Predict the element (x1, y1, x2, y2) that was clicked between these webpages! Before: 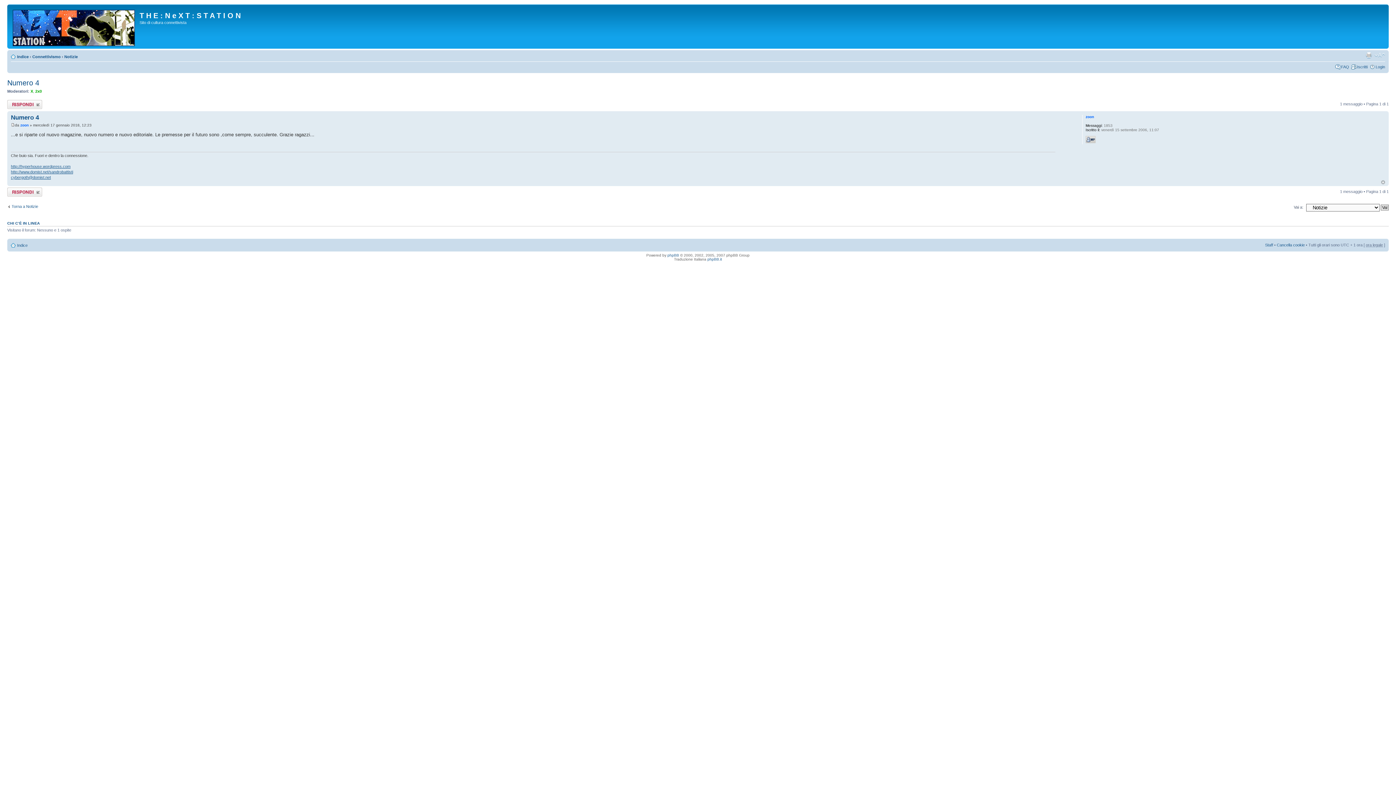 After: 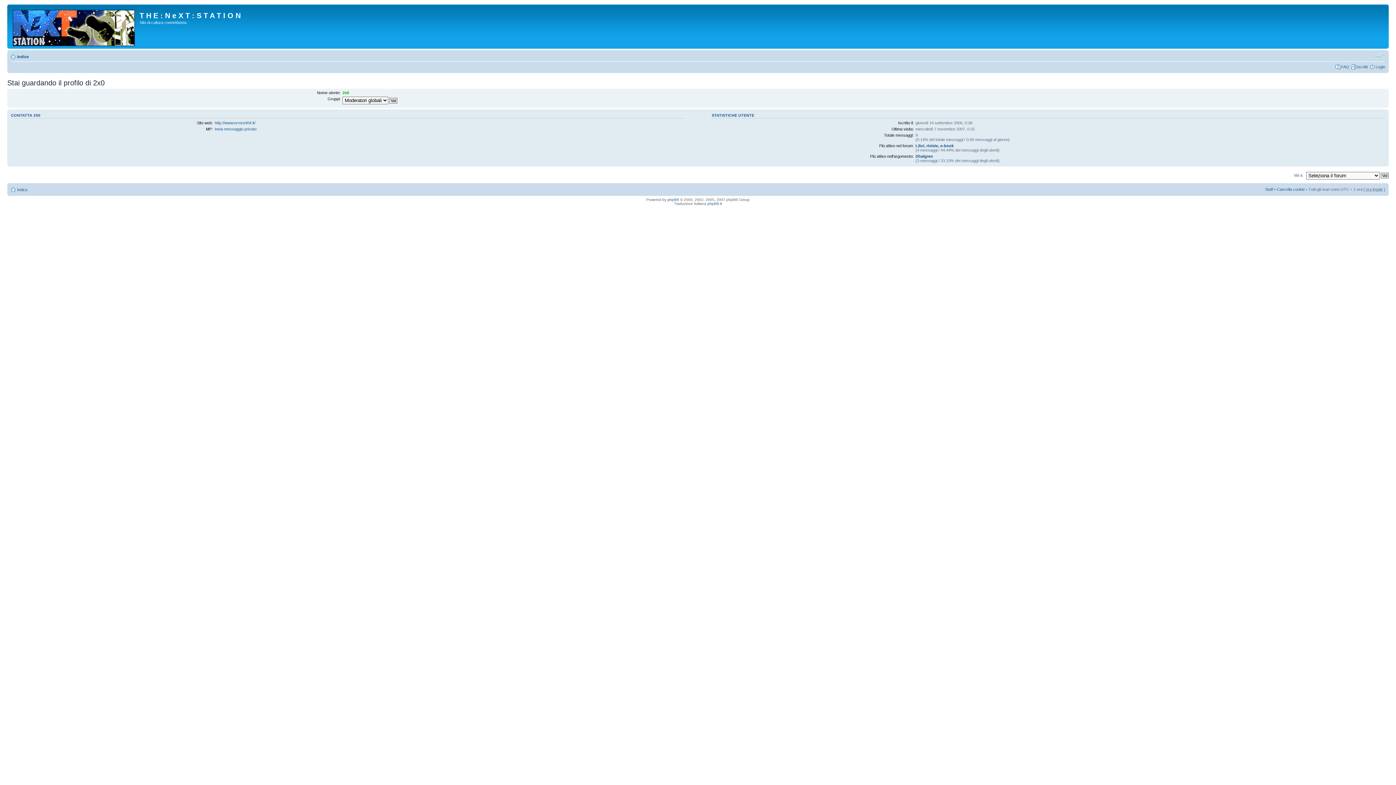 Action: bbox: (35, 89, 41, 93) label: 2x0